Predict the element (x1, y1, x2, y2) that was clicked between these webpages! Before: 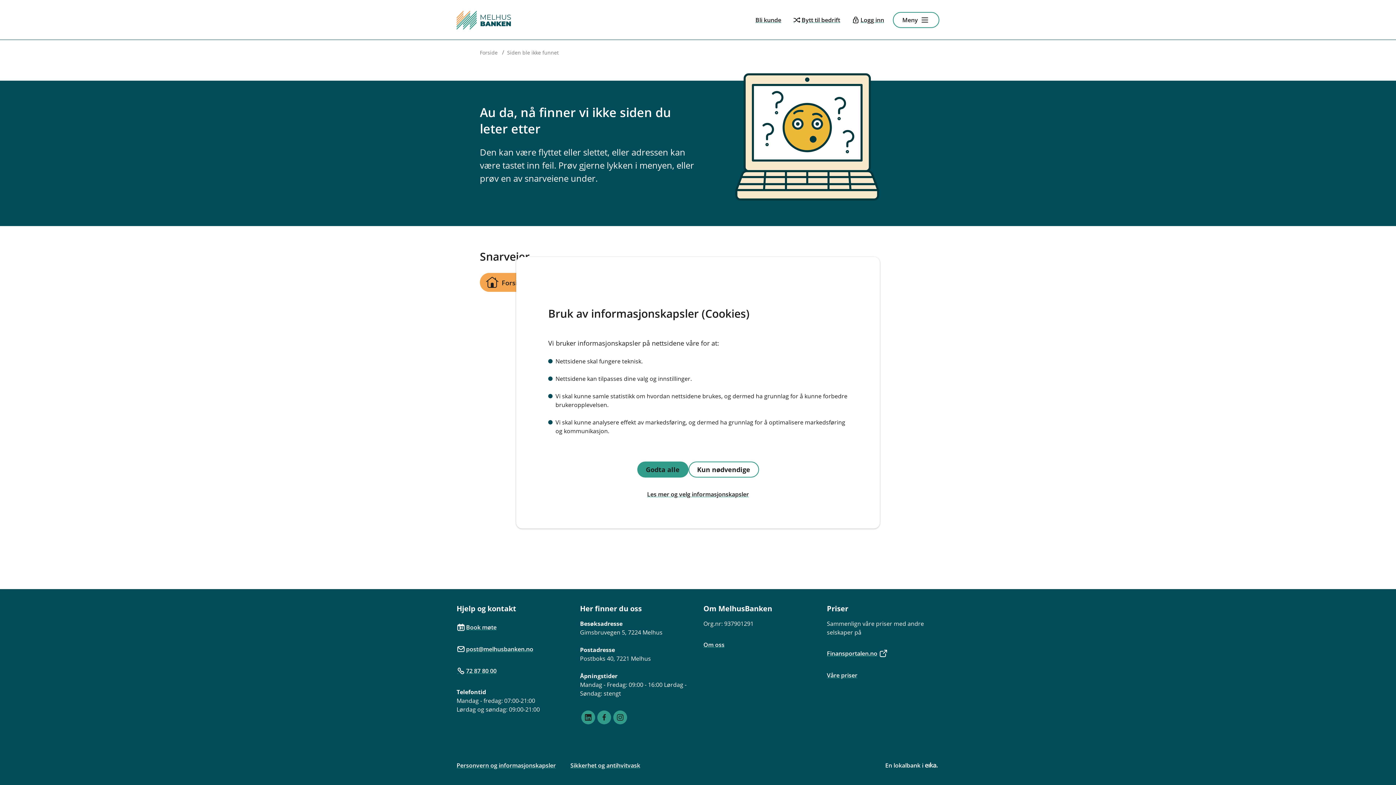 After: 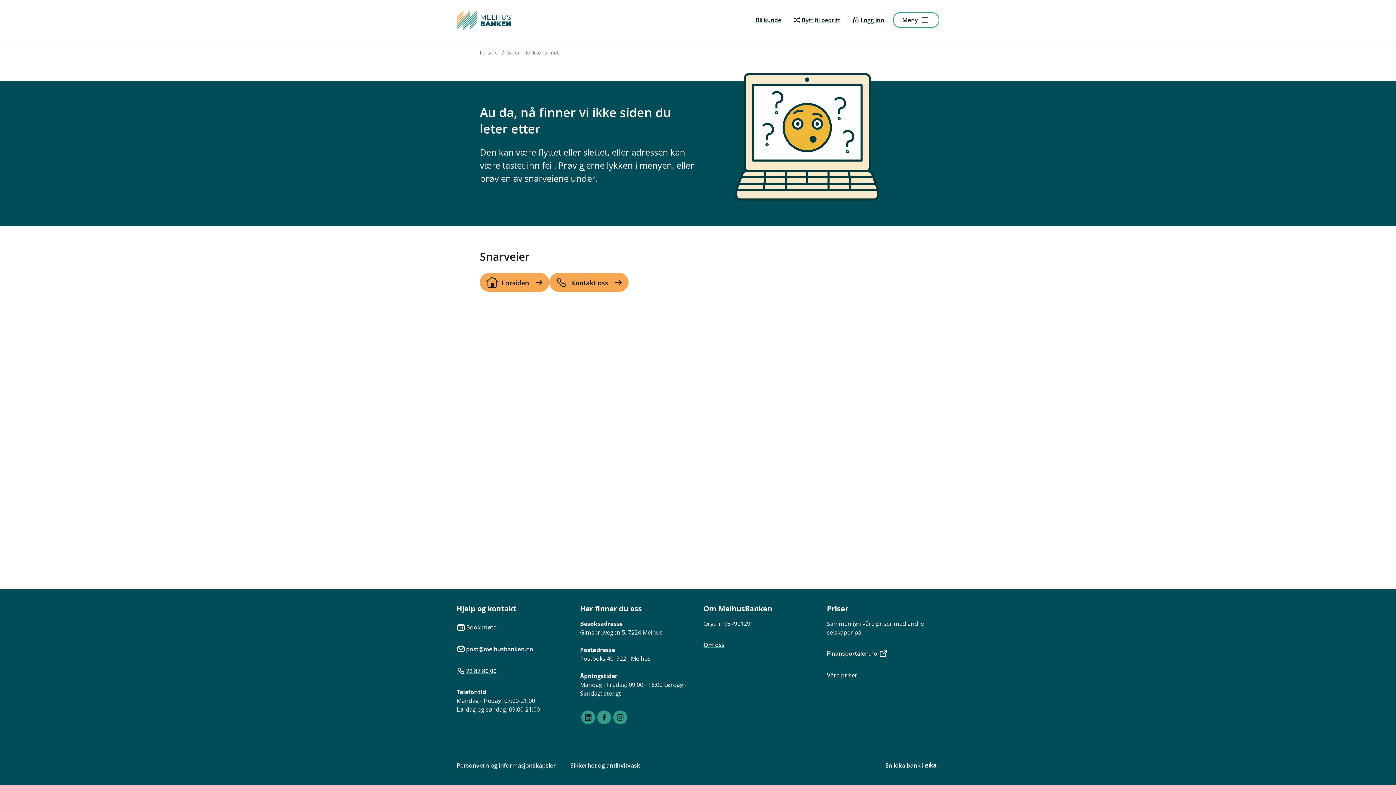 Action: bbox: (688, 461, 759, 477) label: Kun nødvendige